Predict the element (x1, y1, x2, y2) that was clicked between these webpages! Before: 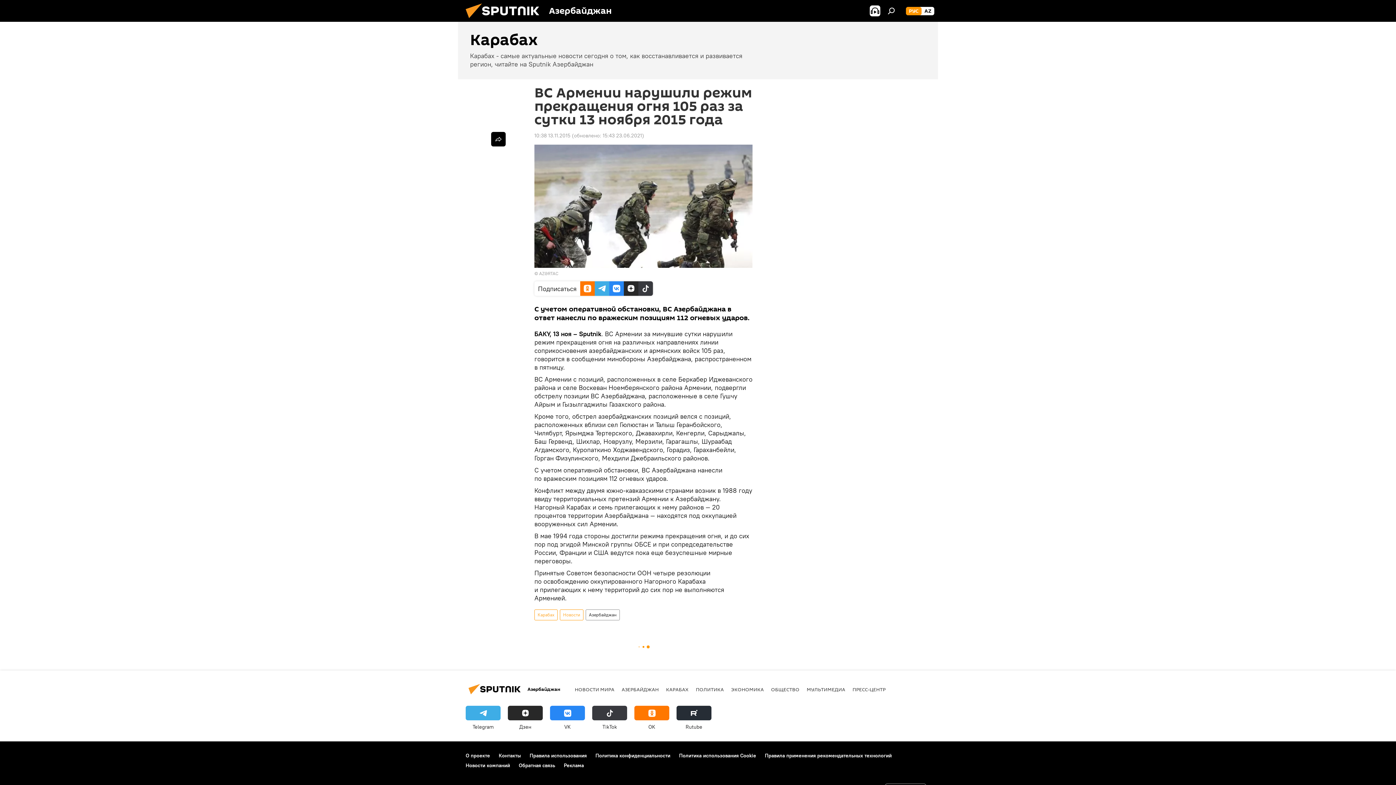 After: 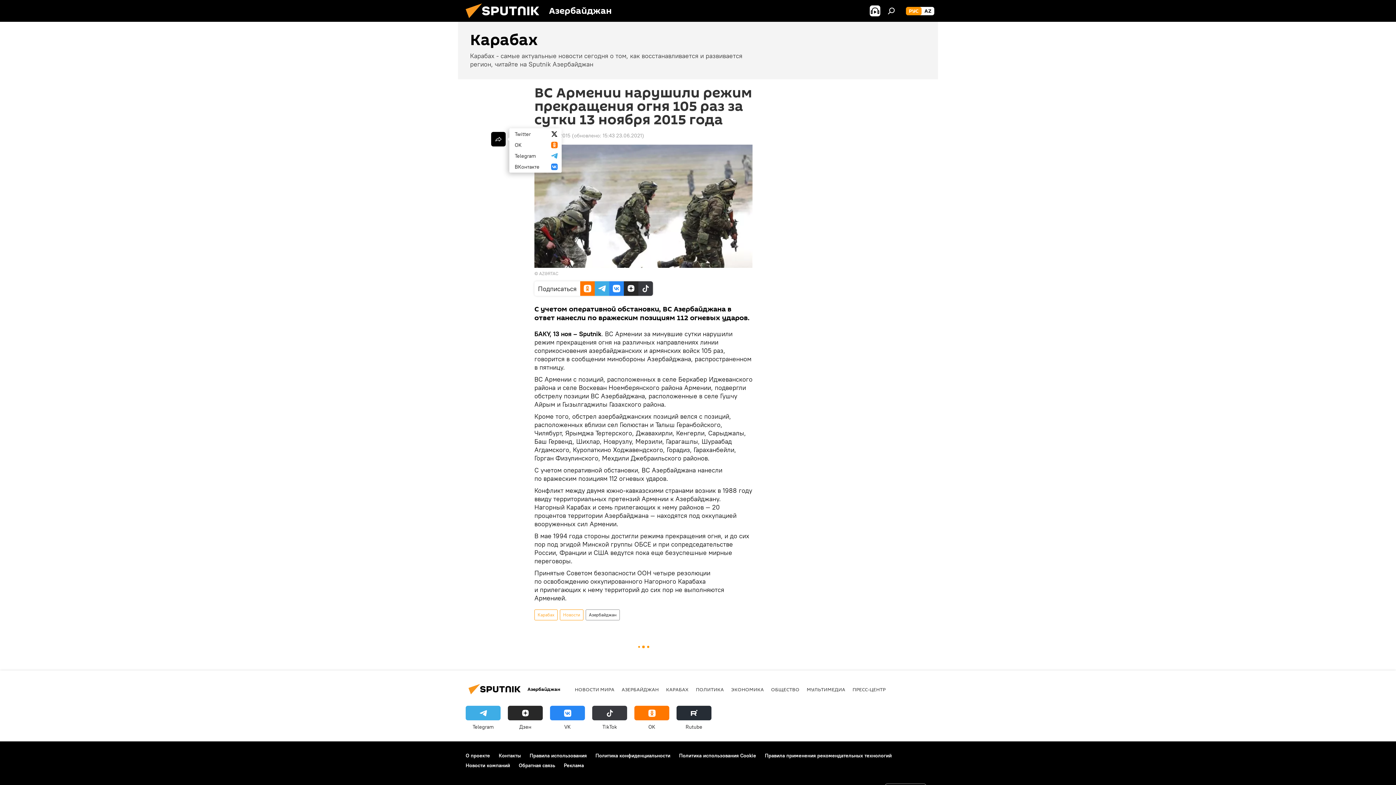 Action: bbox: (491, 132, 505, 146)